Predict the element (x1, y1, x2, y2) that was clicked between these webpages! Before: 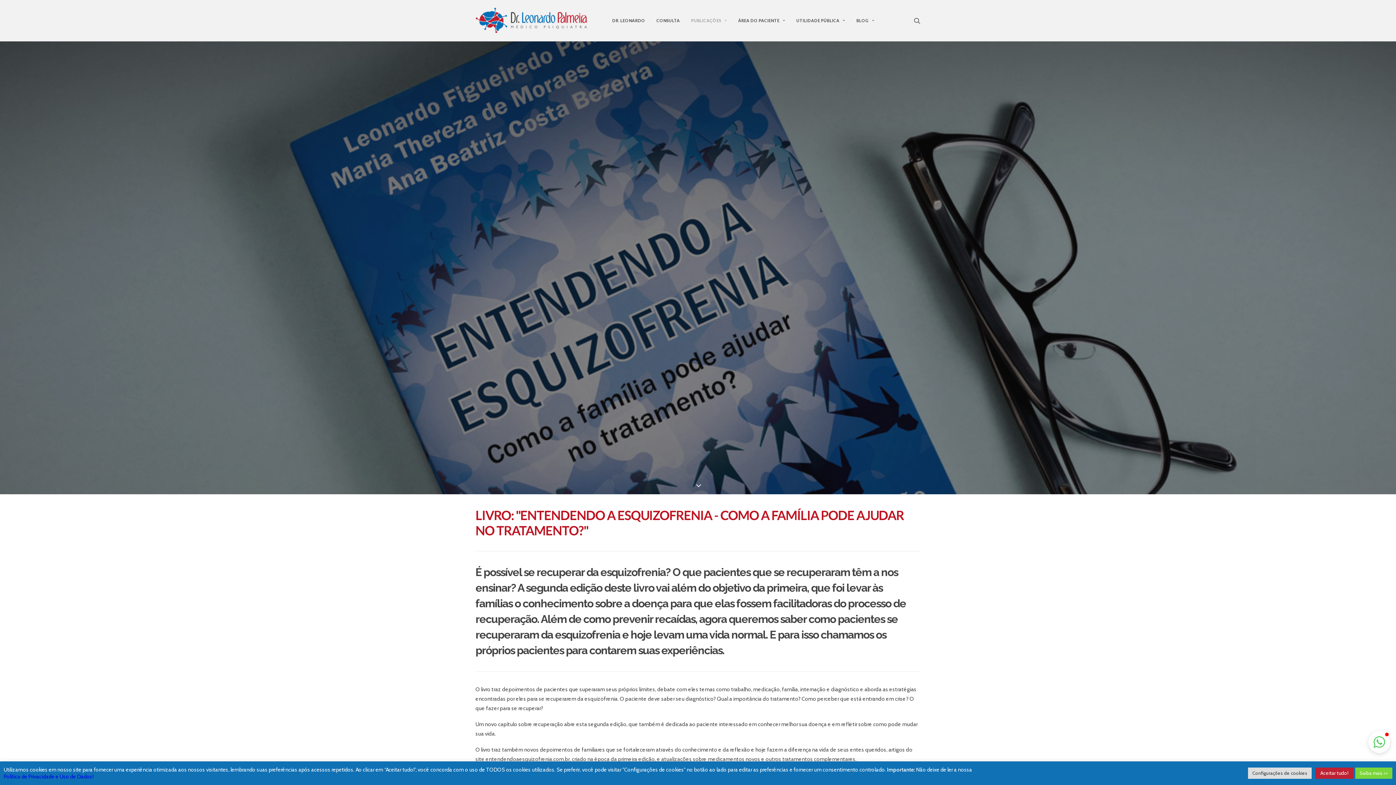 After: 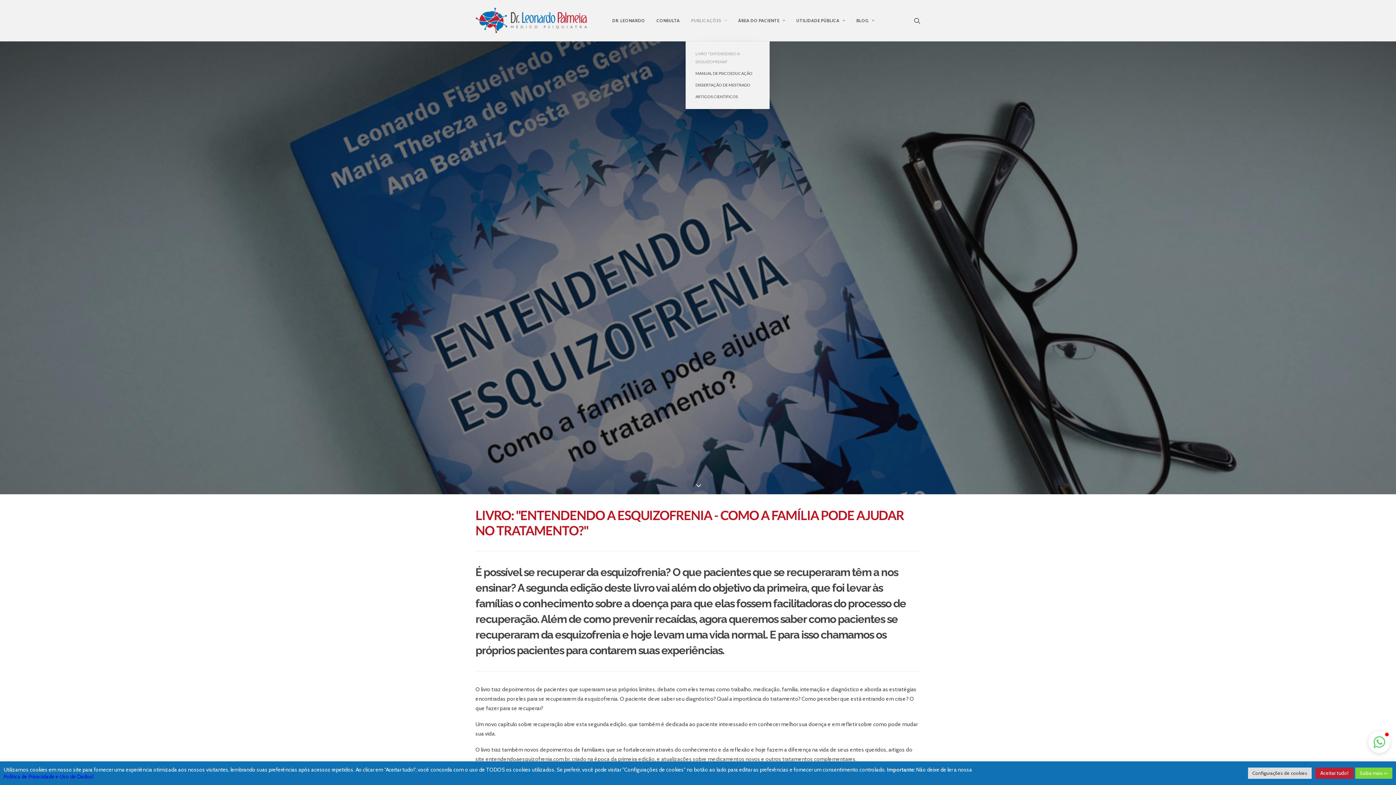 Action: label: PUBLICAÇÕES bbox: (686, 0, 732, 41)